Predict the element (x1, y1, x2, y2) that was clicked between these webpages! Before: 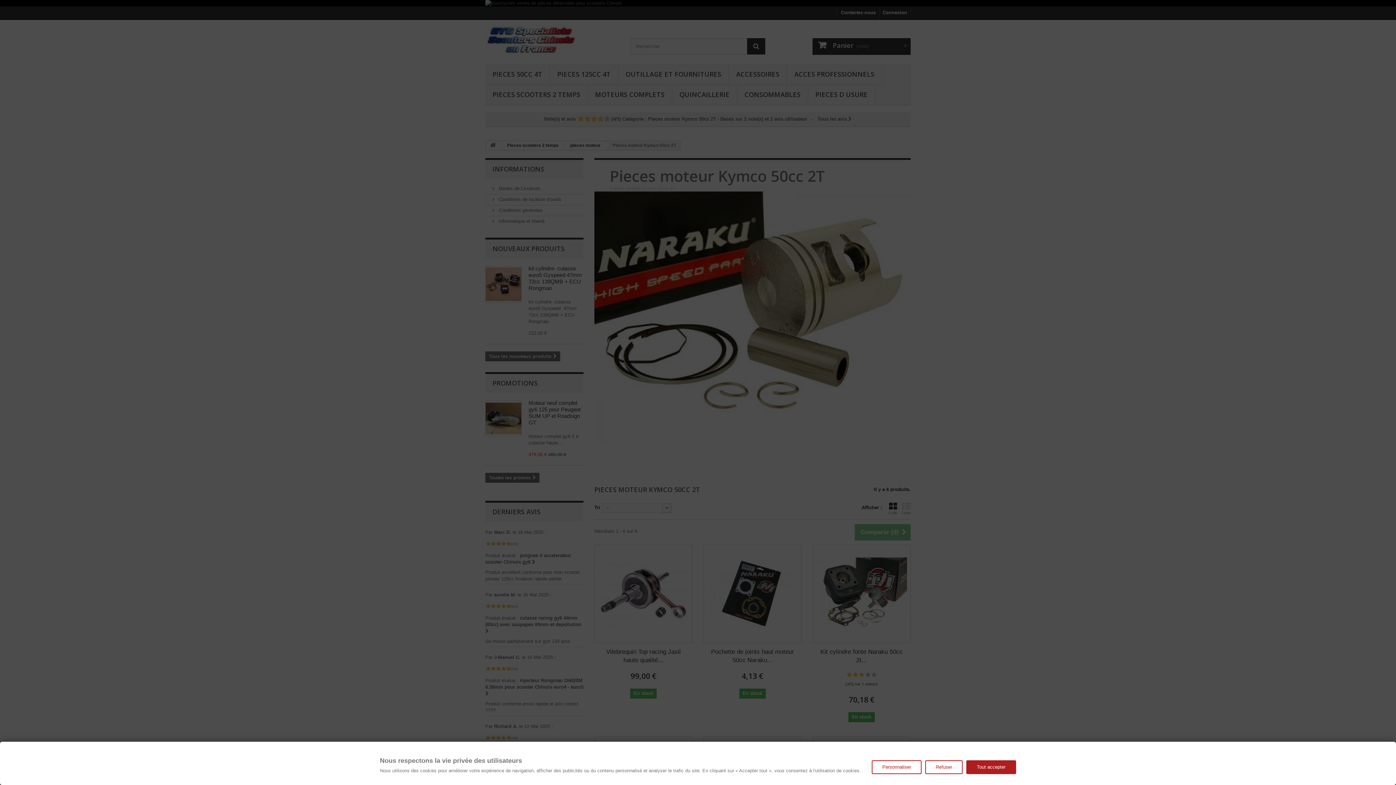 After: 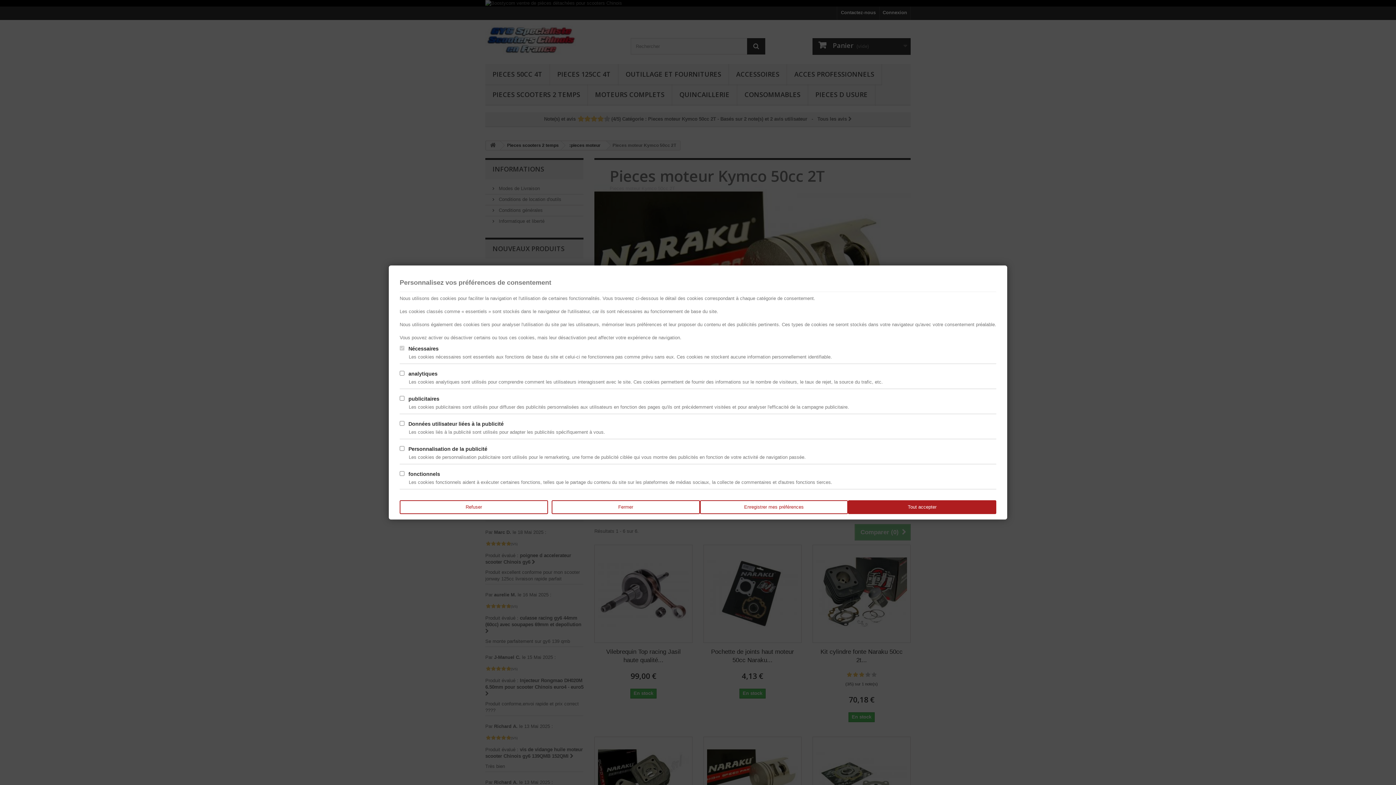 Action: bbox: (872, 760, 921, 774) label: Personnaliser